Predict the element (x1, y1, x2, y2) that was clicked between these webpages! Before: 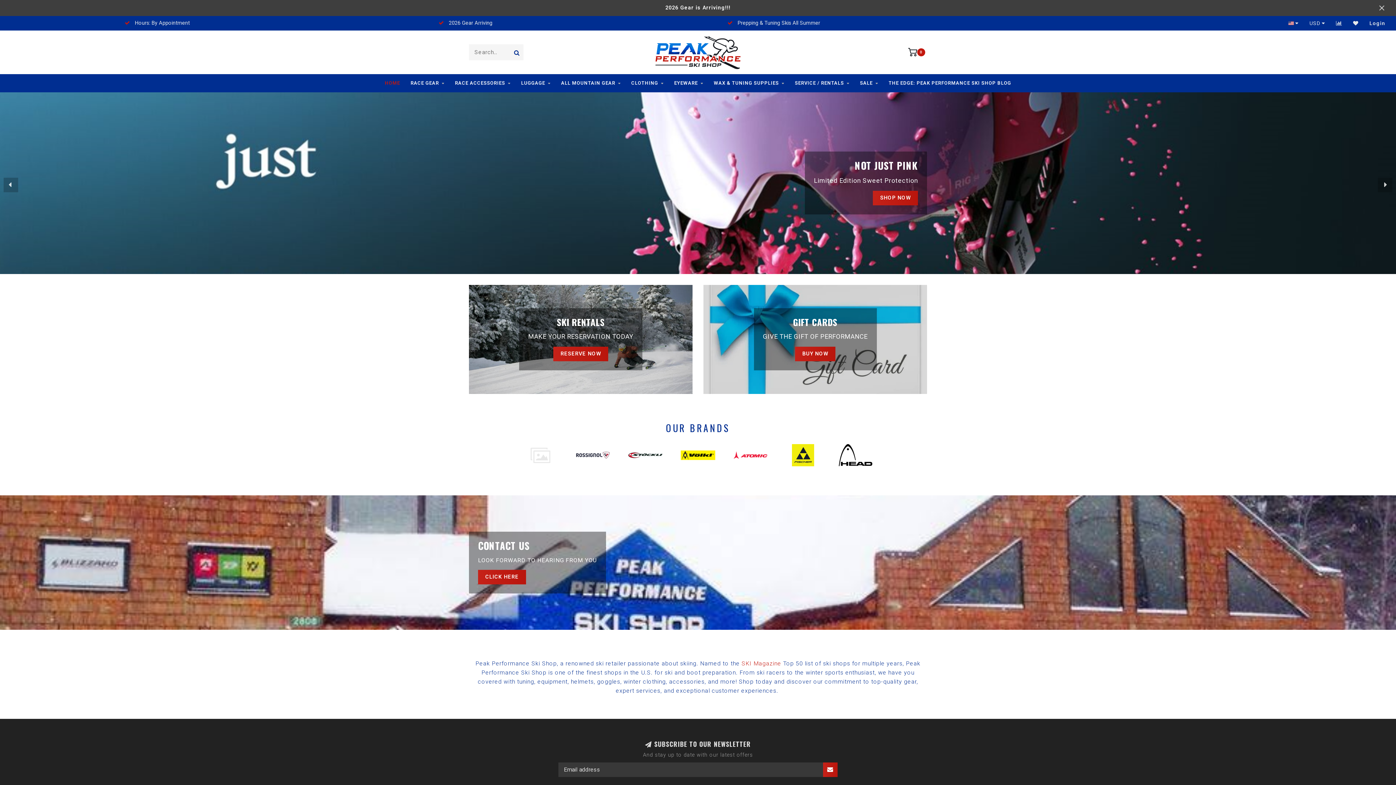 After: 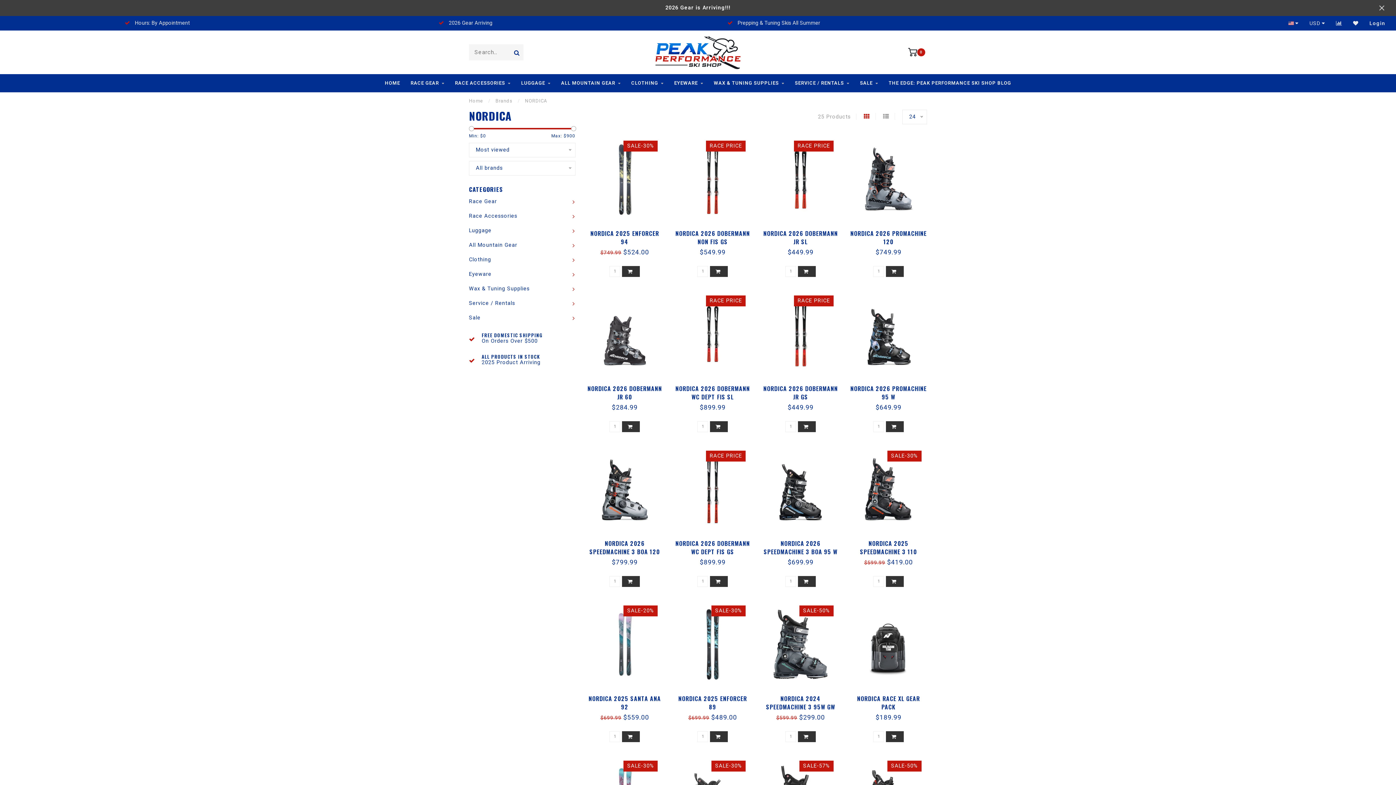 Action: bbox: (680, 444, 715, 466)